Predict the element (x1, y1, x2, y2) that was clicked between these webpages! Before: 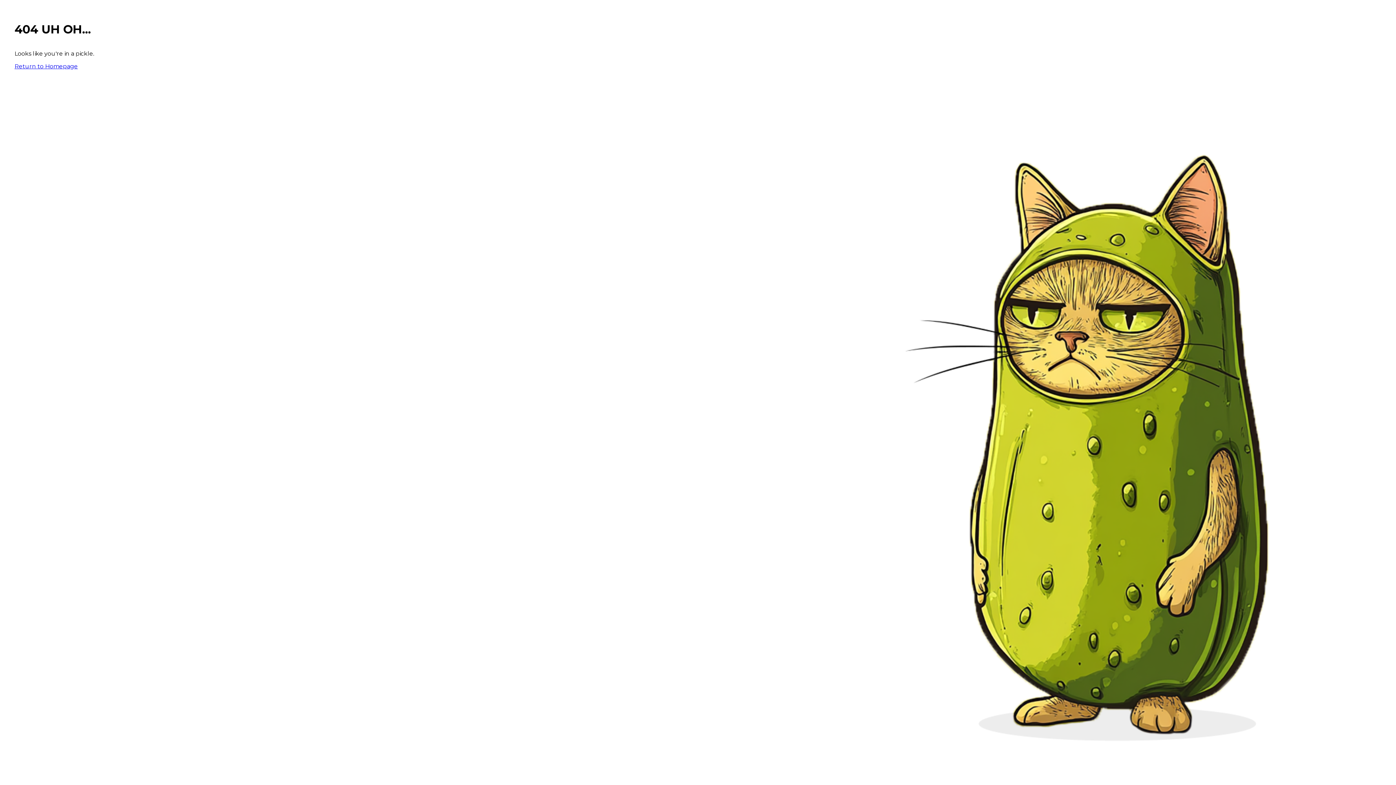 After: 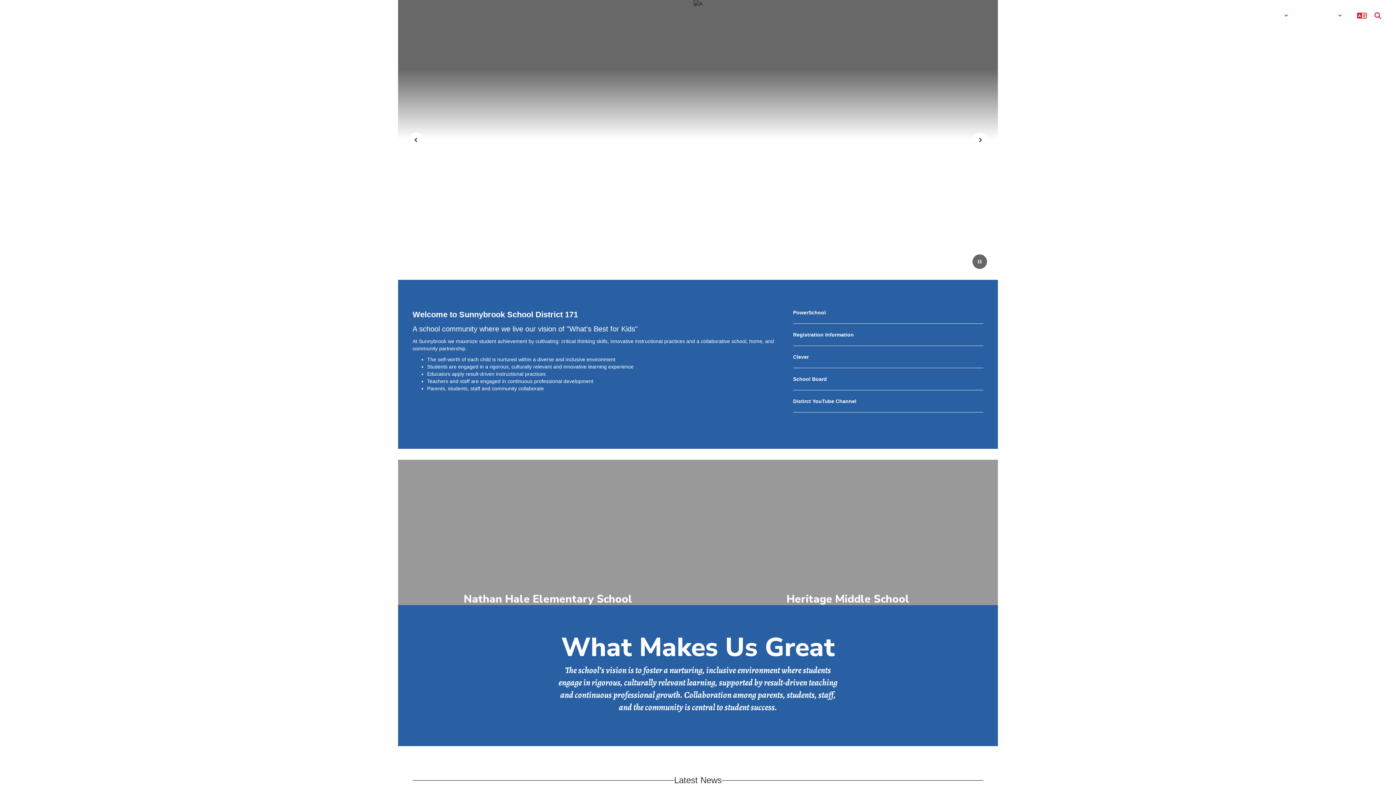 Action: bbox: (14, 62, 77, 69) label: Return to Homepage